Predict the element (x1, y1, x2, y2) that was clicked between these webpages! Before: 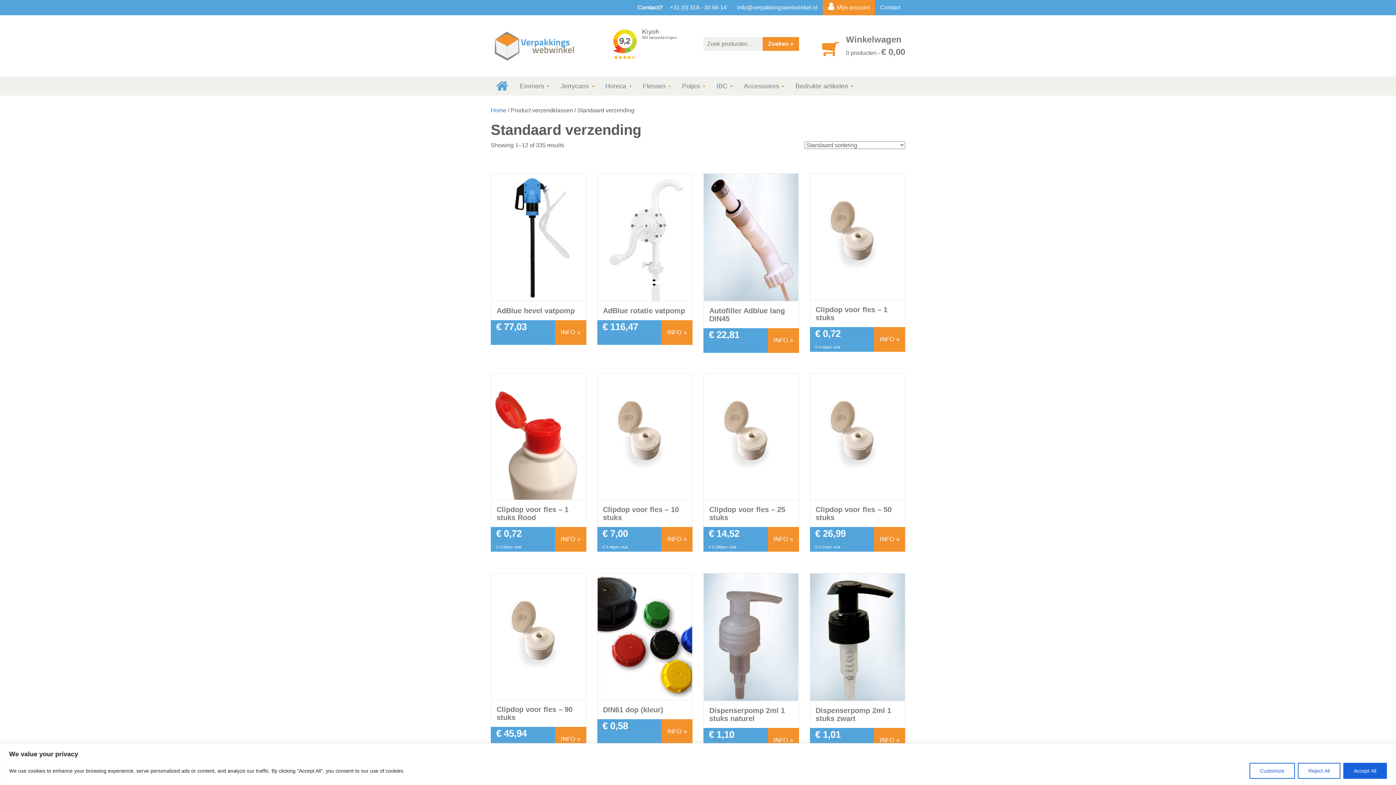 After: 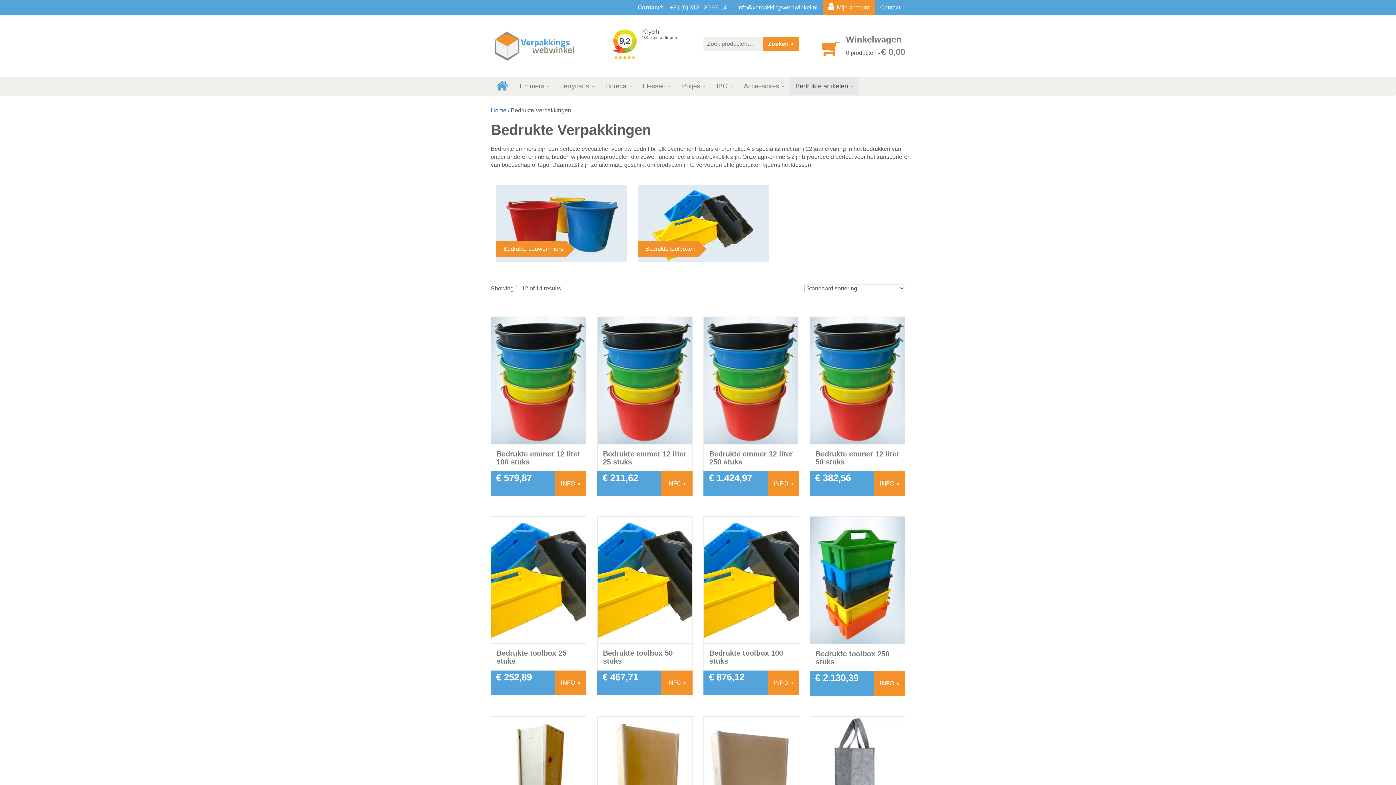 Action: bbox: (790, 77, 859, 95) label: Bedrukte artikelen 